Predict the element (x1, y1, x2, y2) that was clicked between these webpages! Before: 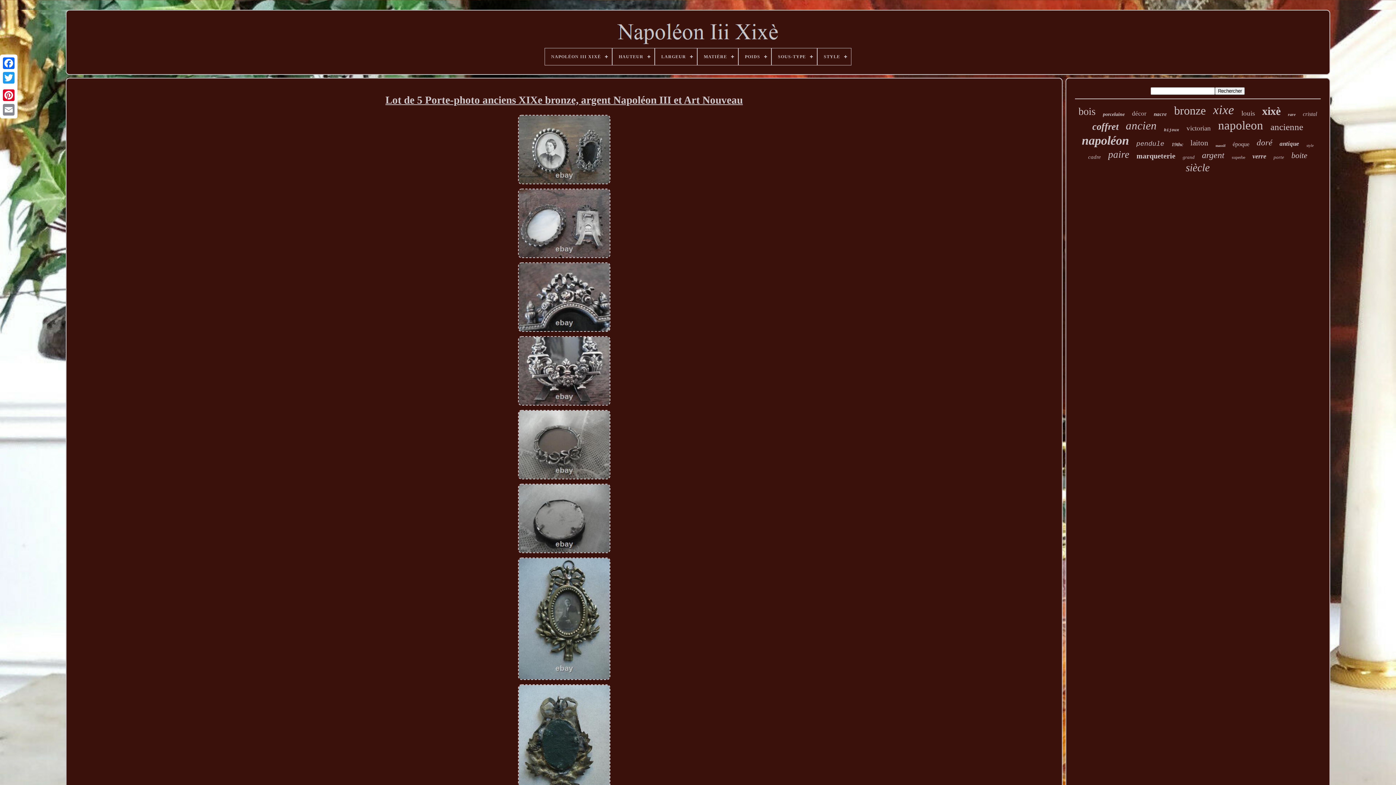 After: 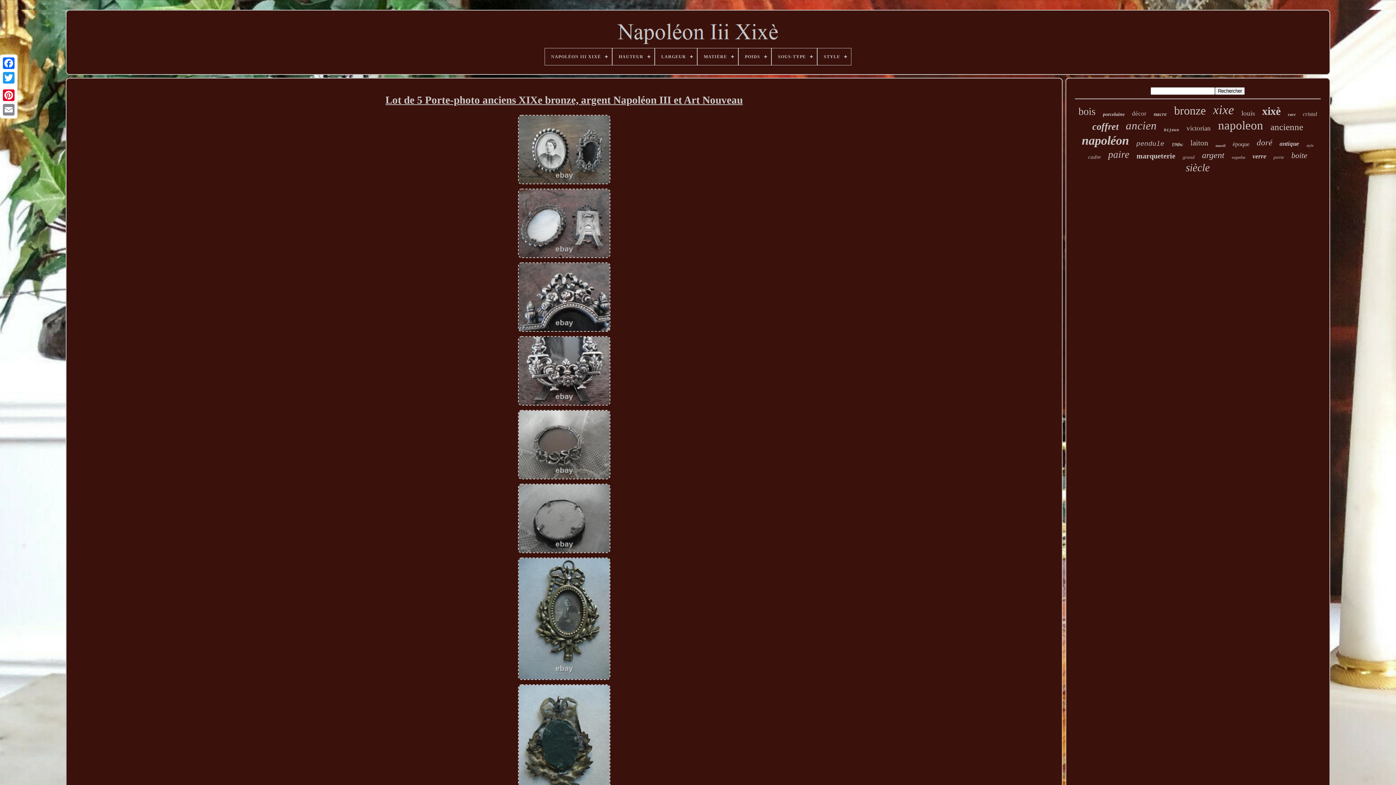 Action: bbox: (1, 85, 16, 88)